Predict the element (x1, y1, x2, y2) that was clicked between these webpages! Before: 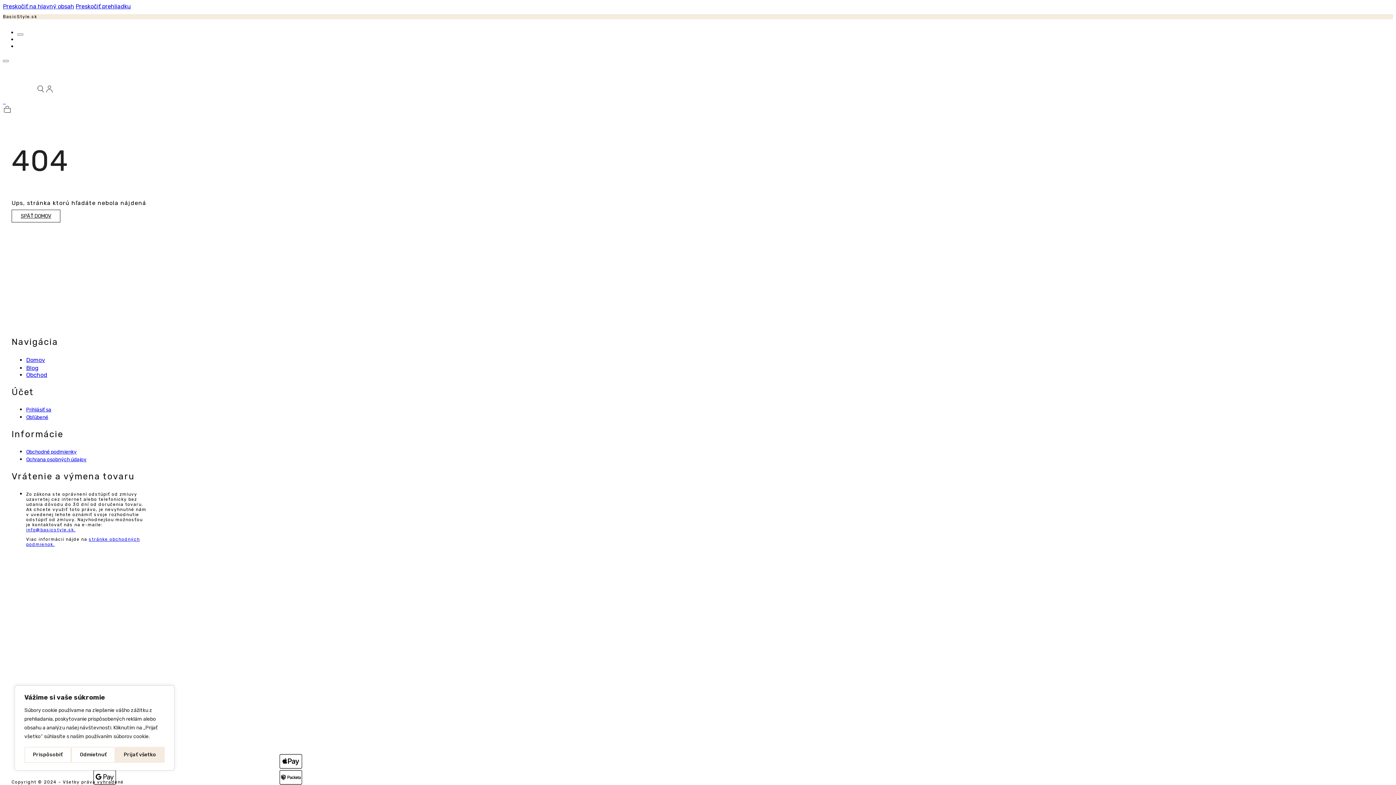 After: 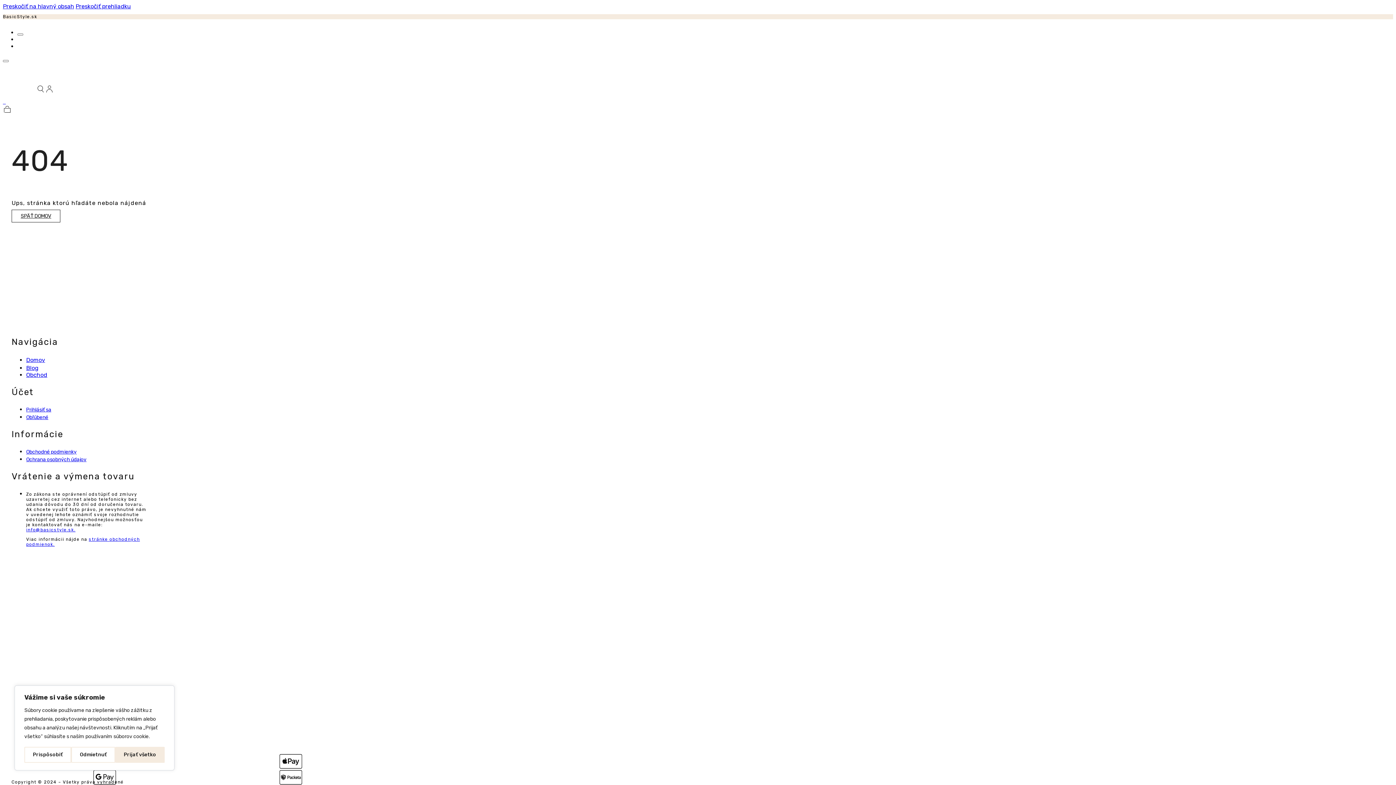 Action: bbox: (2, 111, 5, 116) label: Cart